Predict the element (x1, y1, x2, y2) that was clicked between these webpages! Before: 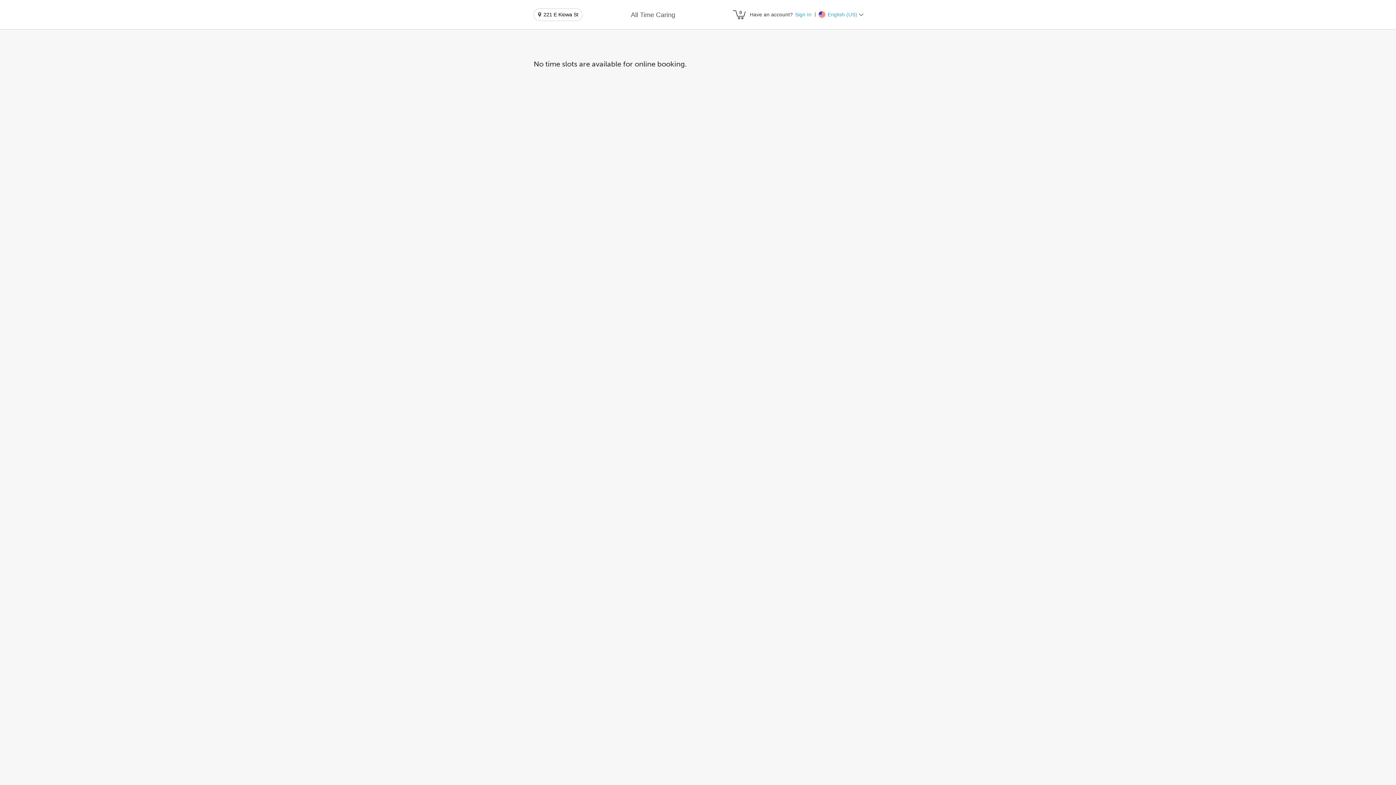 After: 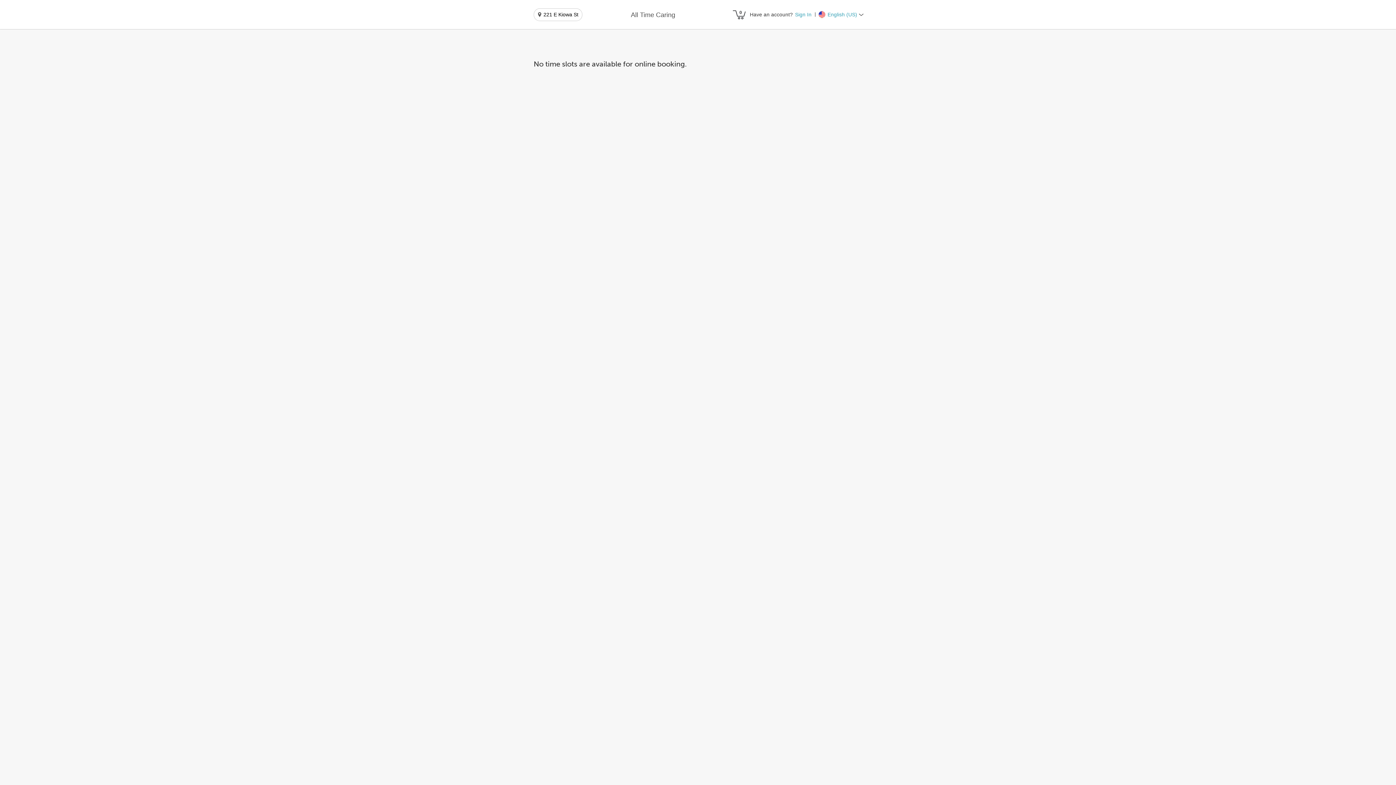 Action: bbox: (631, 10, 675, 19) label: All Time Caring